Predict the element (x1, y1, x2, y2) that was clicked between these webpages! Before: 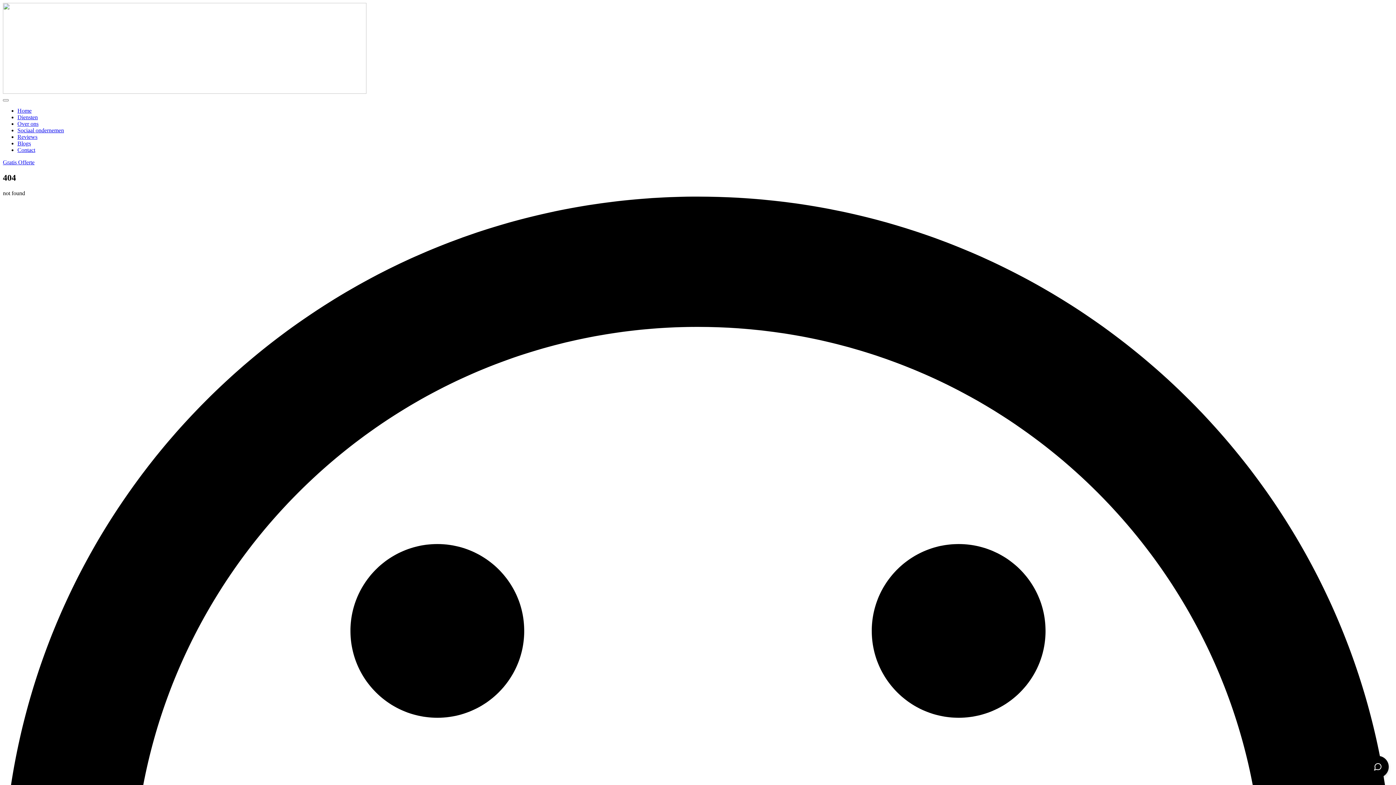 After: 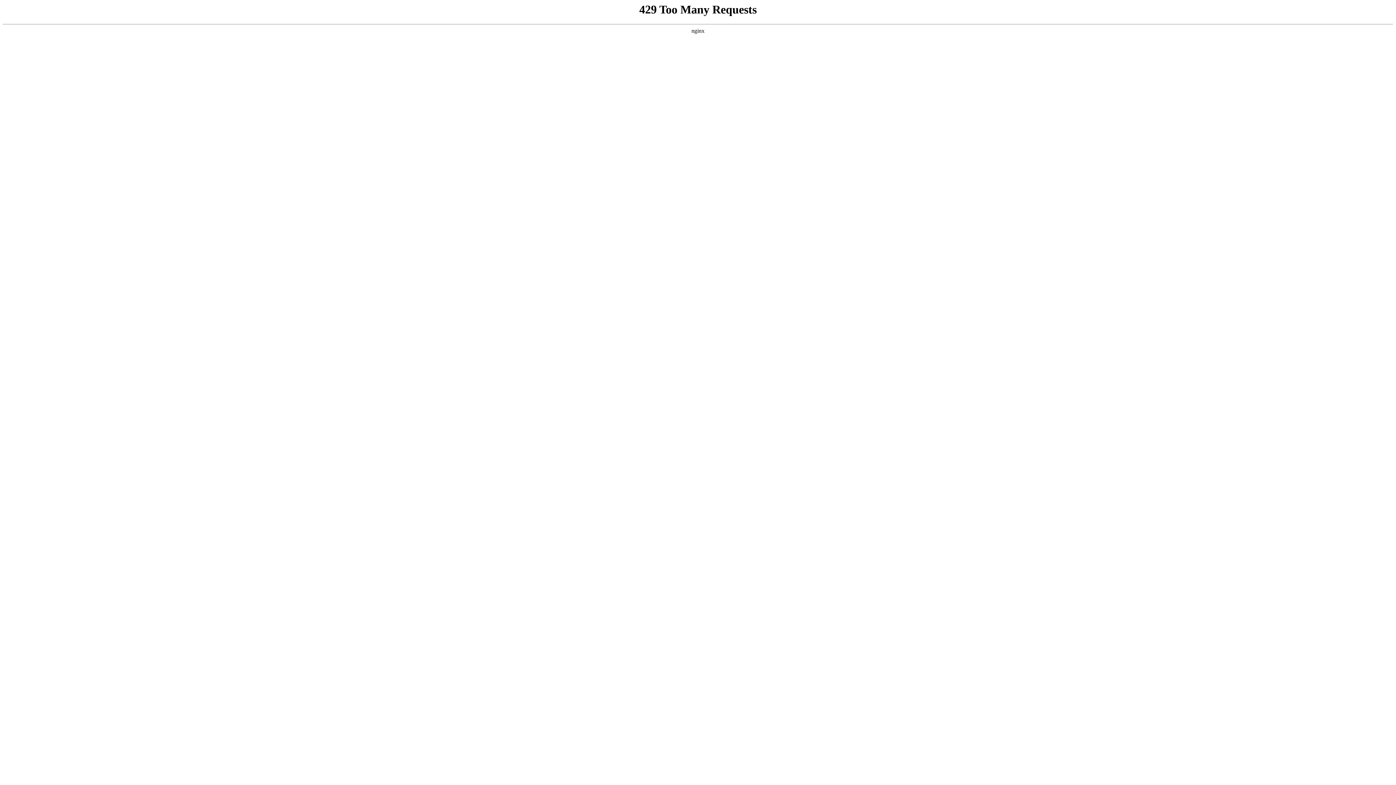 Action: label: Gratis Offerte bbox: (2, 159, 34, 165)